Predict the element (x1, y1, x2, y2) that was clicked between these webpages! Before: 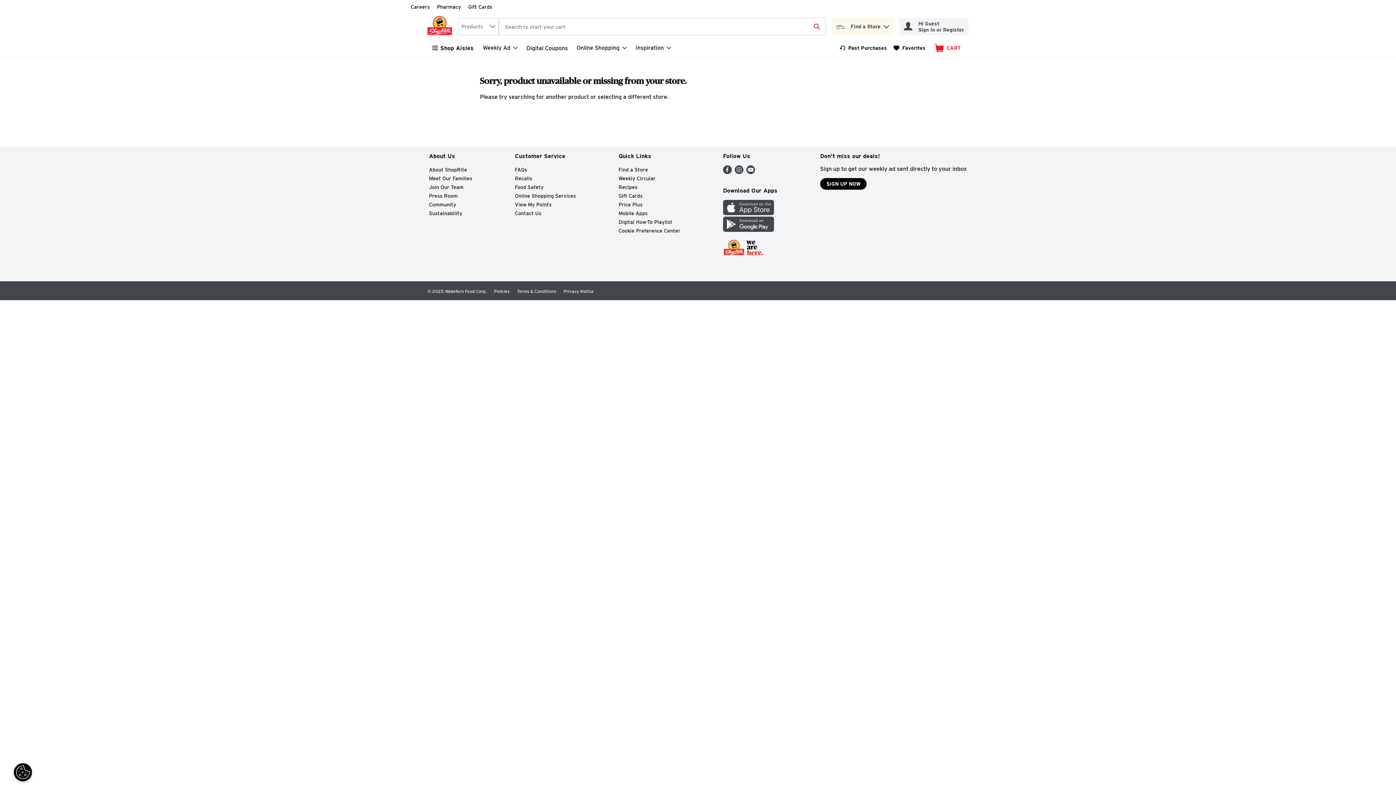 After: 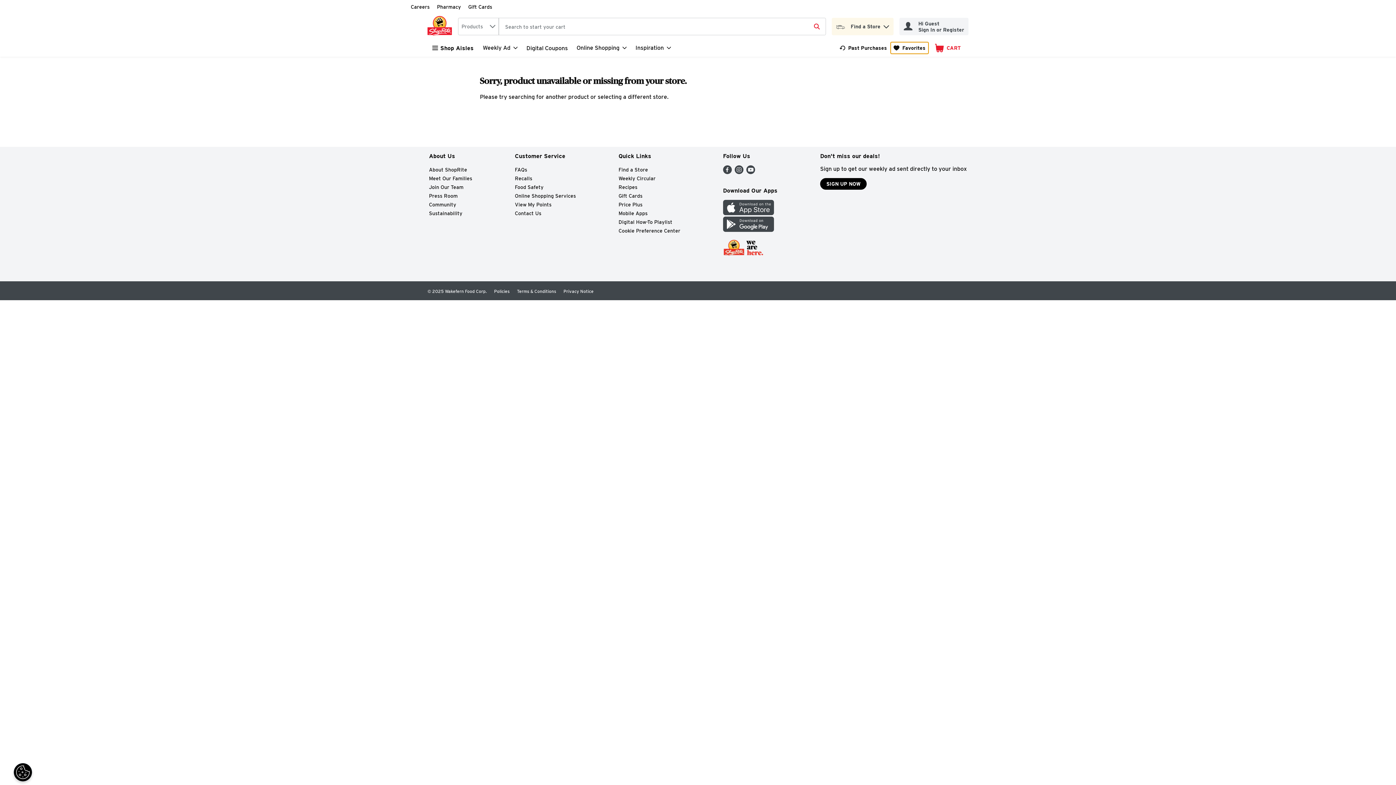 Action: label: Favorites bbox: (890, 41, 929, 54)